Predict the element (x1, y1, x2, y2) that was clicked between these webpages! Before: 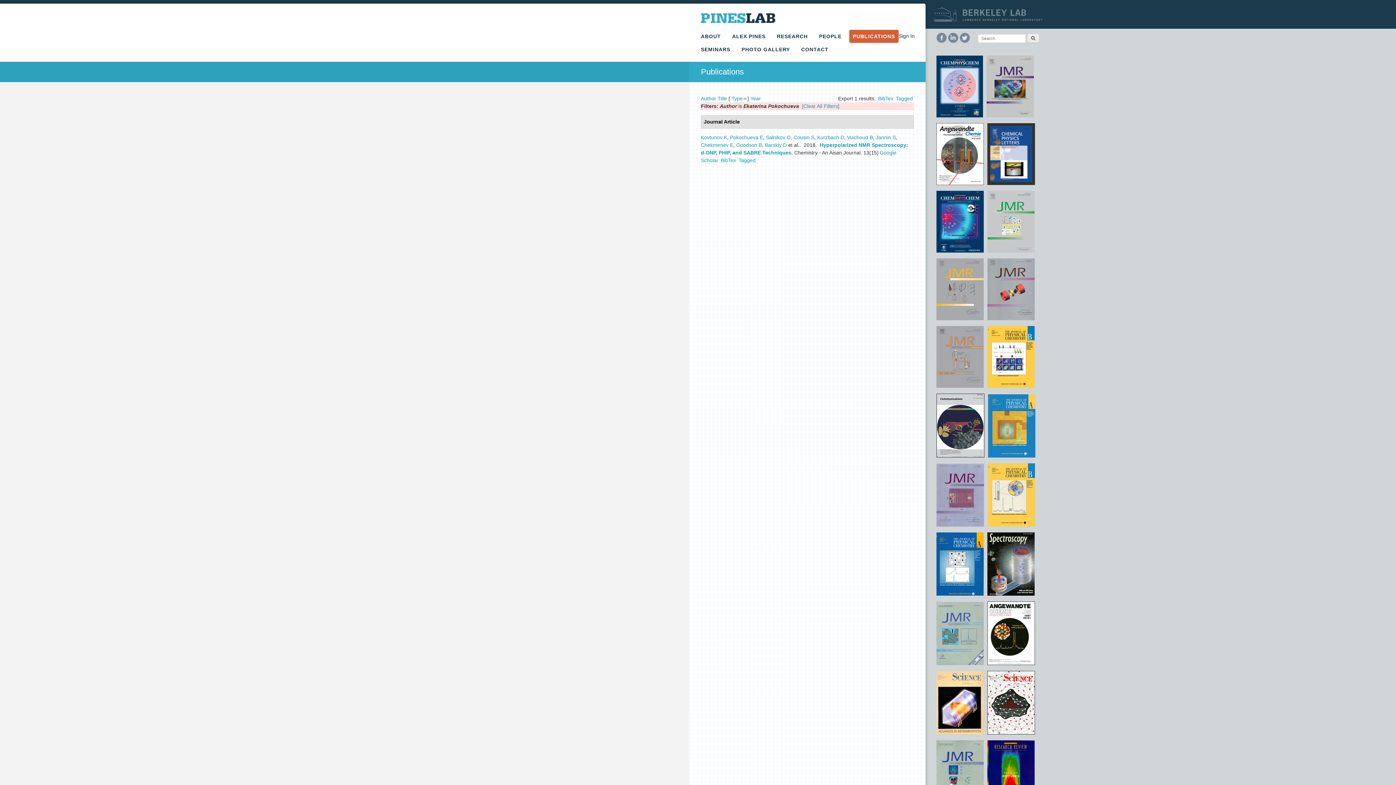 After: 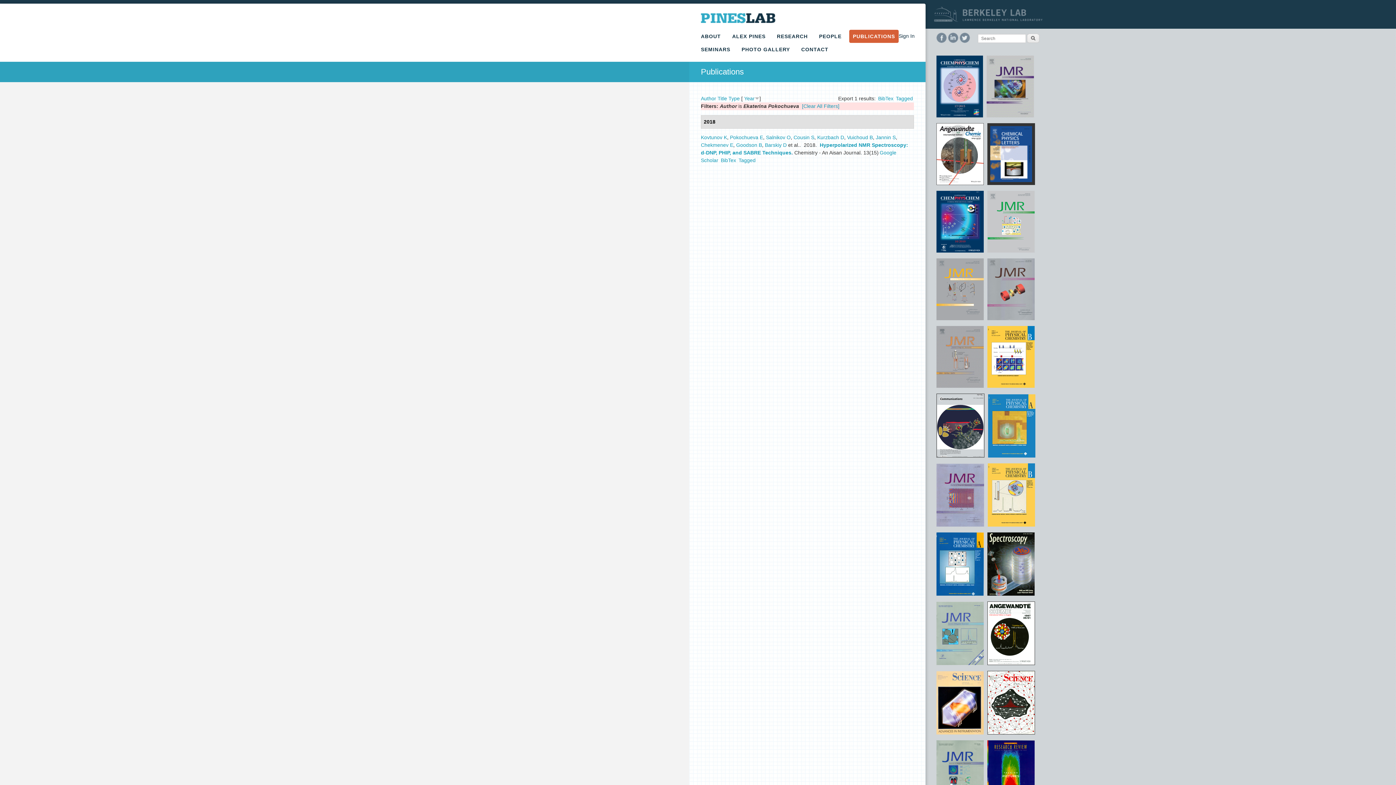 Action: bbox: (750, 95, 761, 101) label: Year